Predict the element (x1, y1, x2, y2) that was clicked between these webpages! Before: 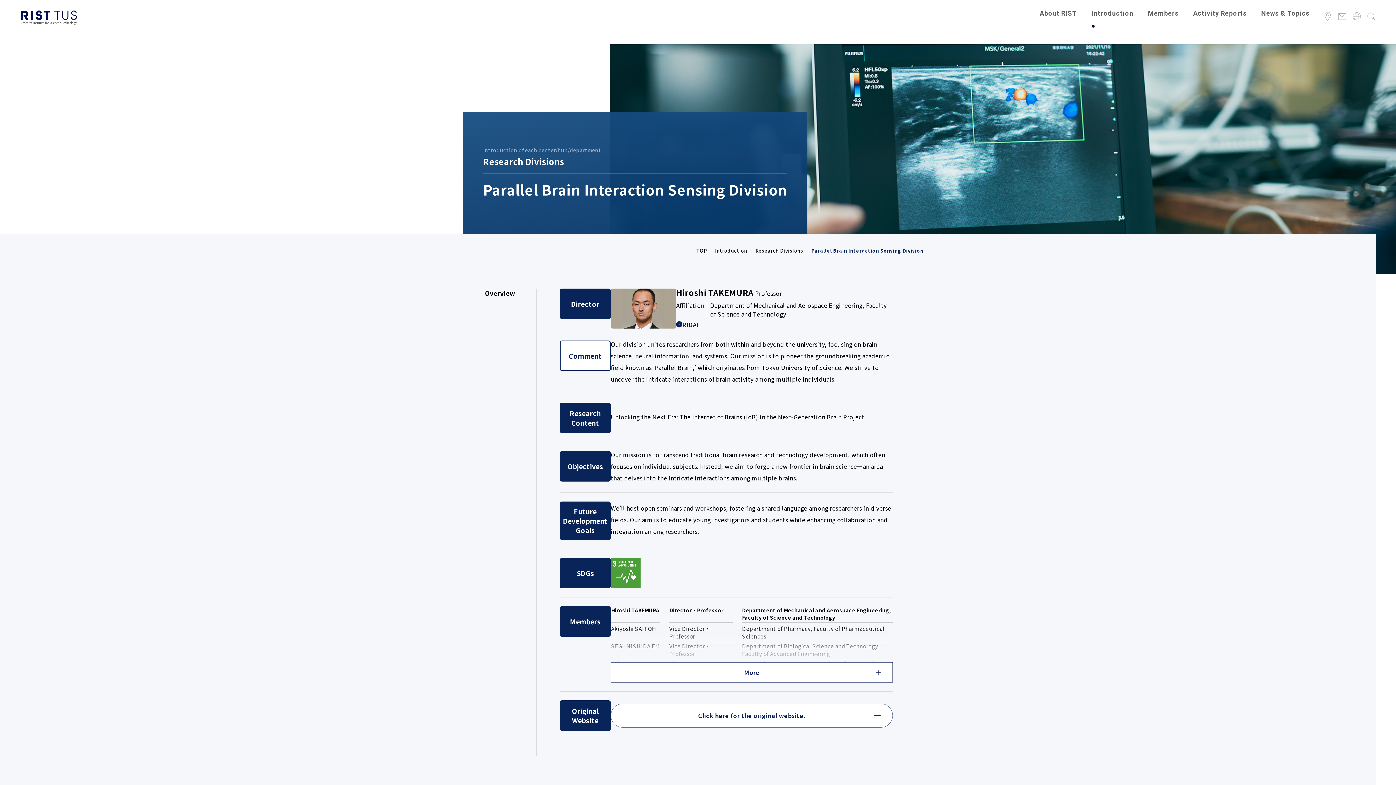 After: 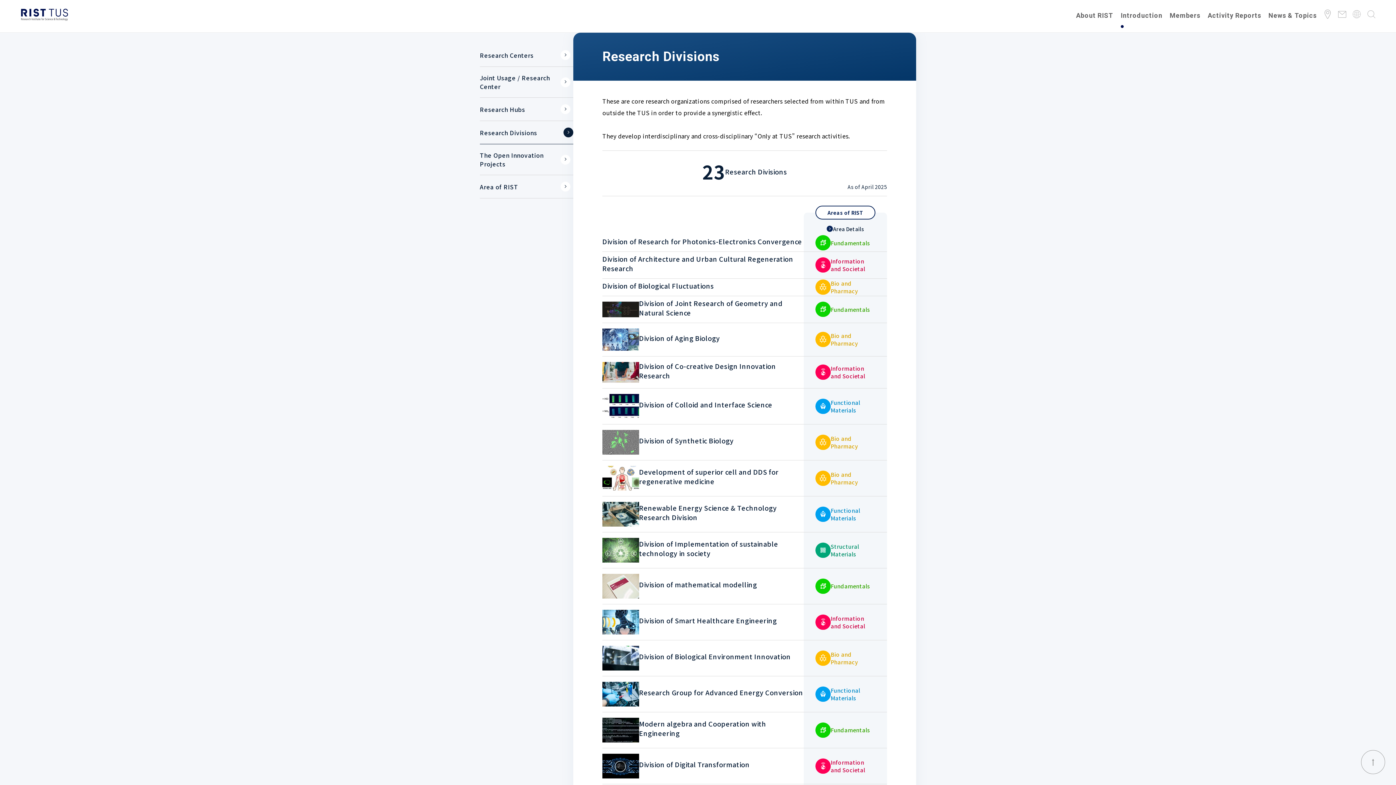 Action: bbox: (755, 247, 803, 254) label: Research Divisions